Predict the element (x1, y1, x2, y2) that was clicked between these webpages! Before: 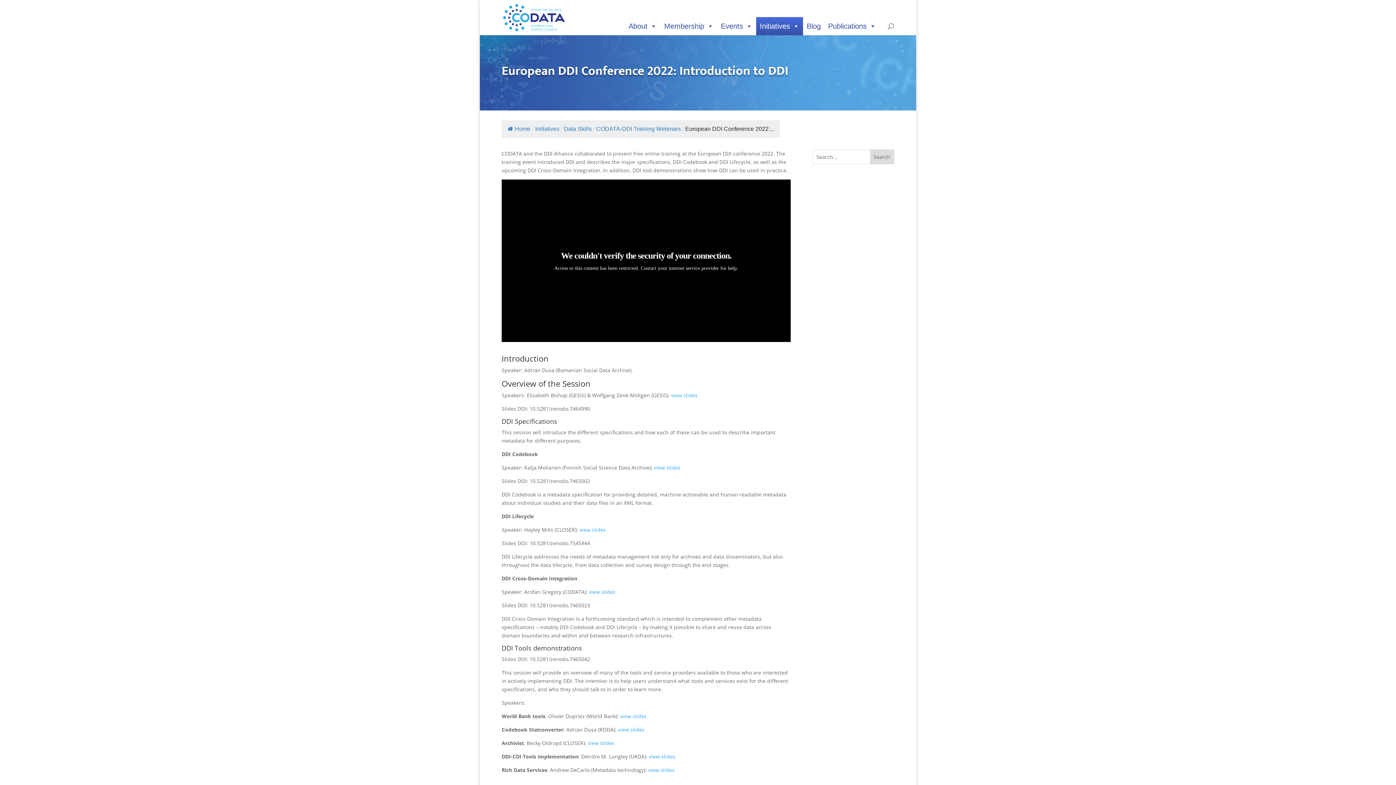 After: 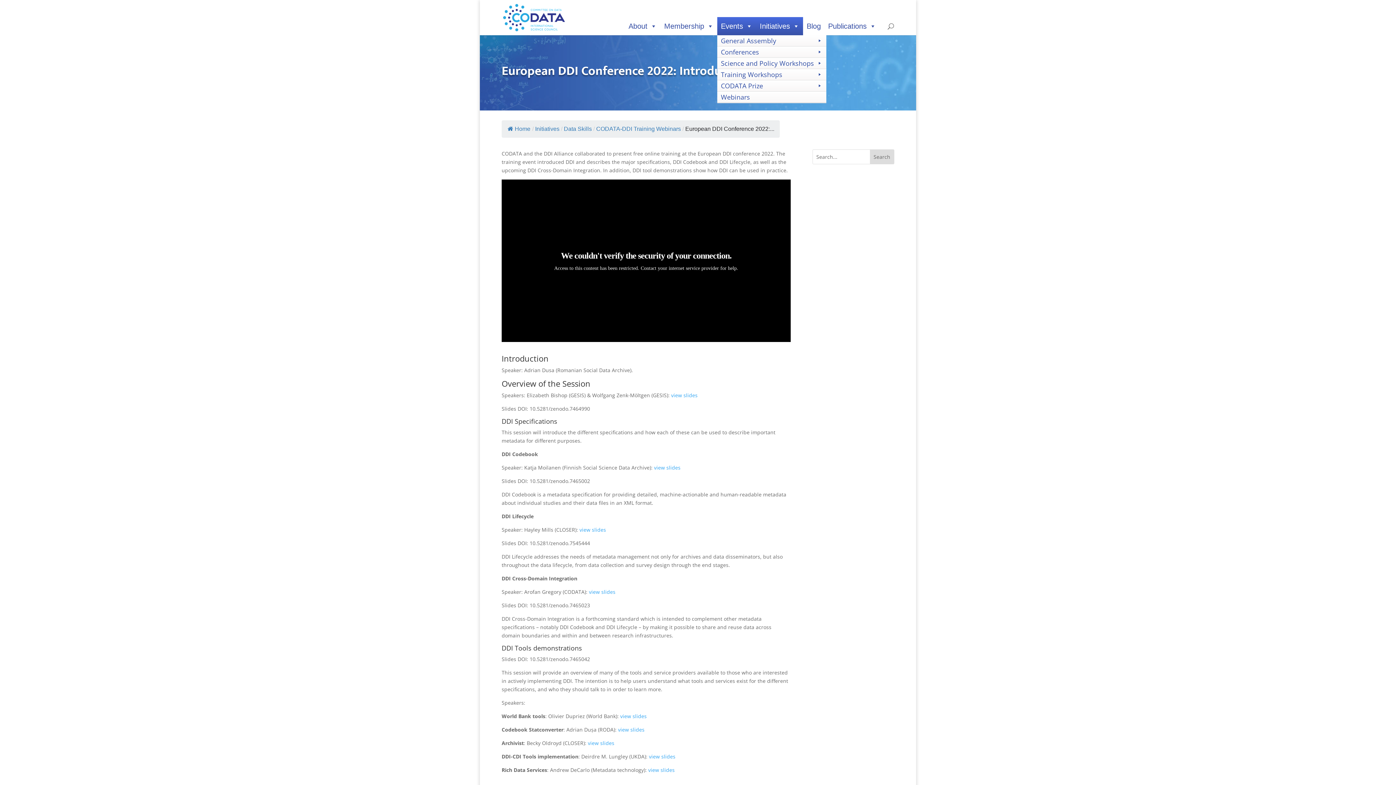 Action: label: Events bbox: (717, 17, 756, 35)